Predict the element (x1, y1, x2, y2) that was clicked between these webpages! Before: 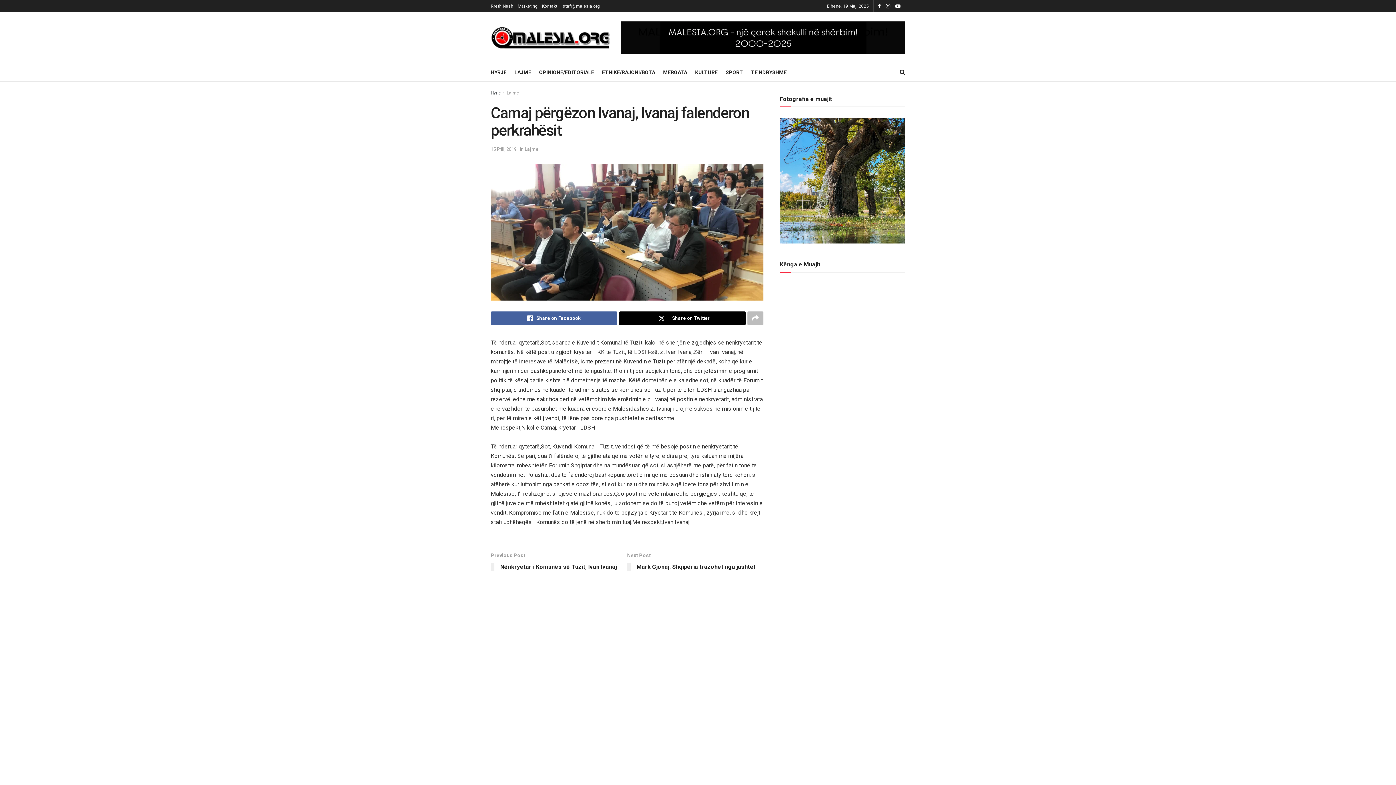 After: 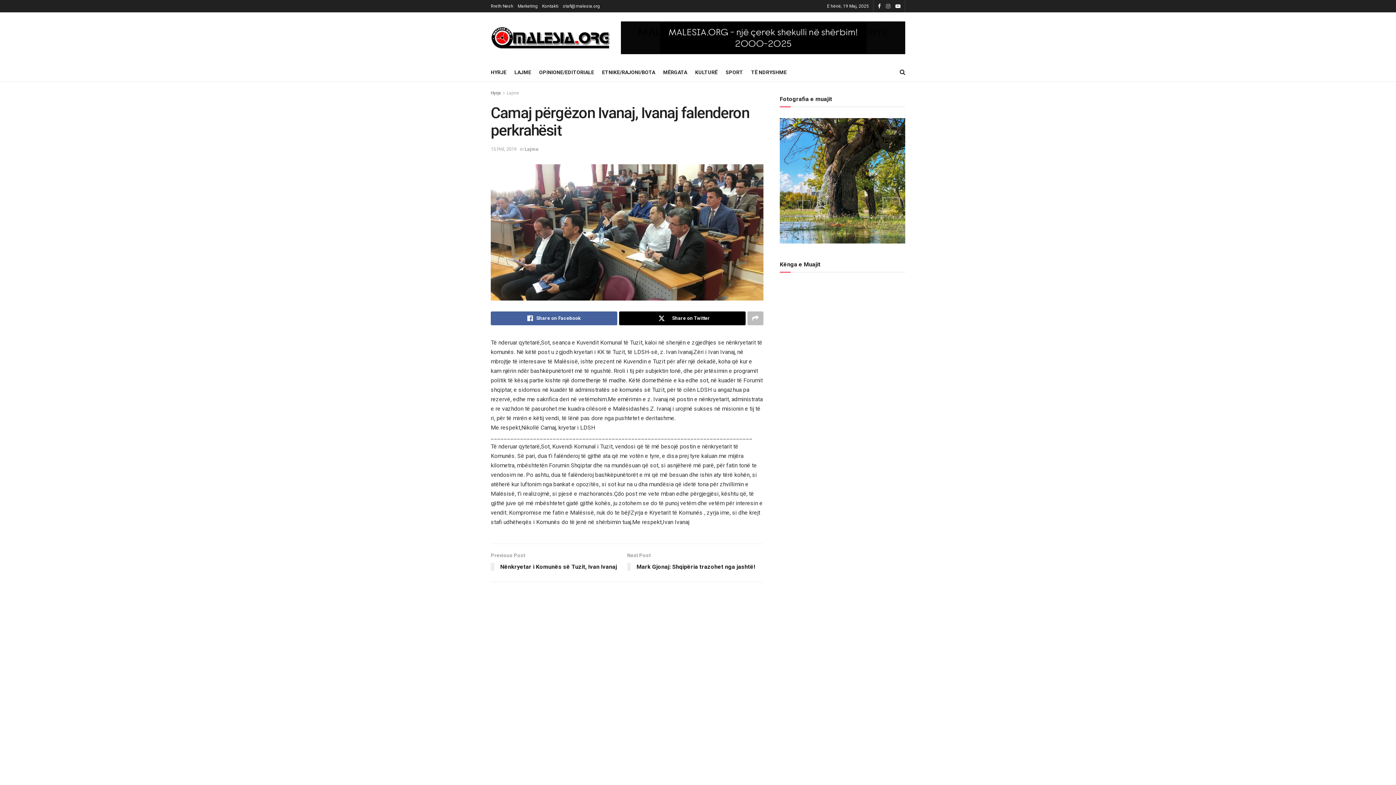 Action: bbox: (886, 0, 890, 12) label: Find us on Instagram